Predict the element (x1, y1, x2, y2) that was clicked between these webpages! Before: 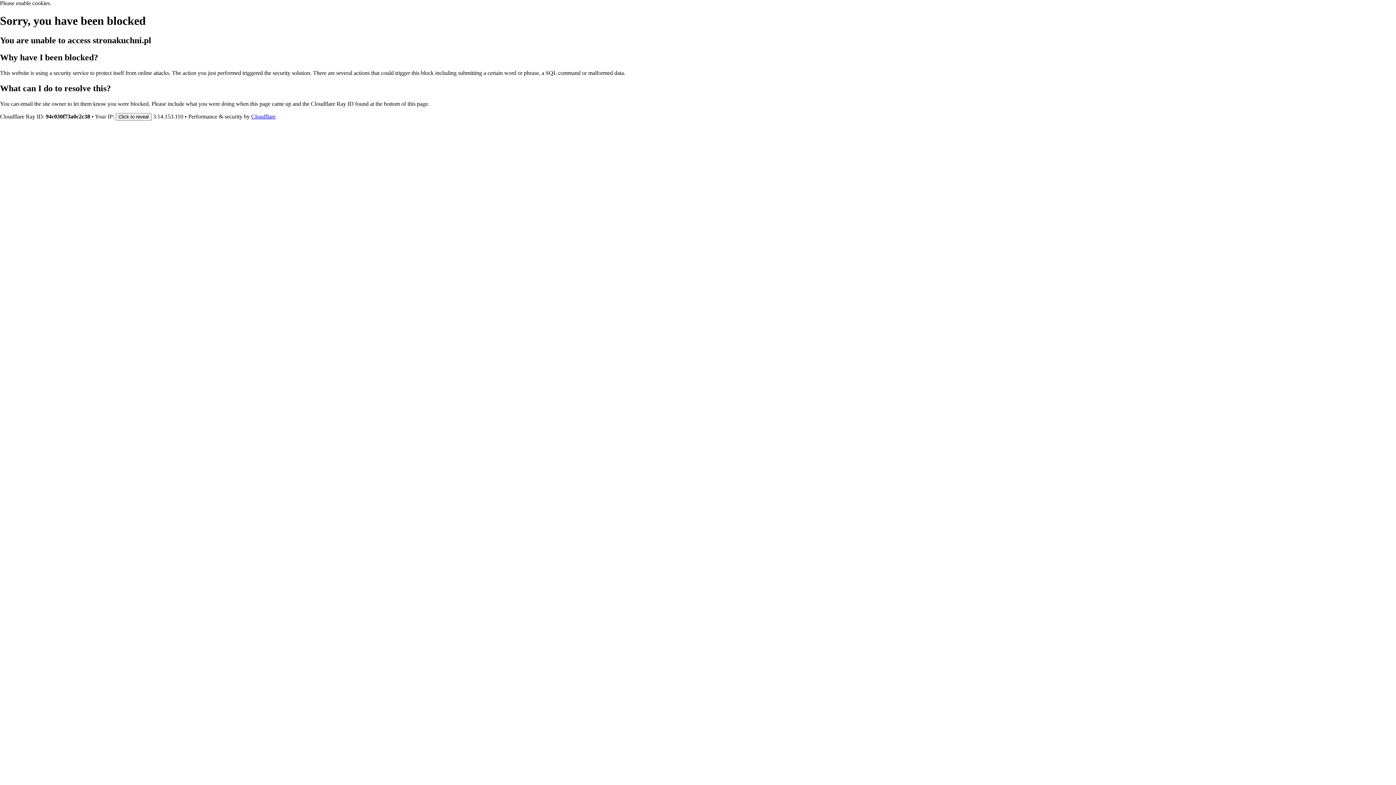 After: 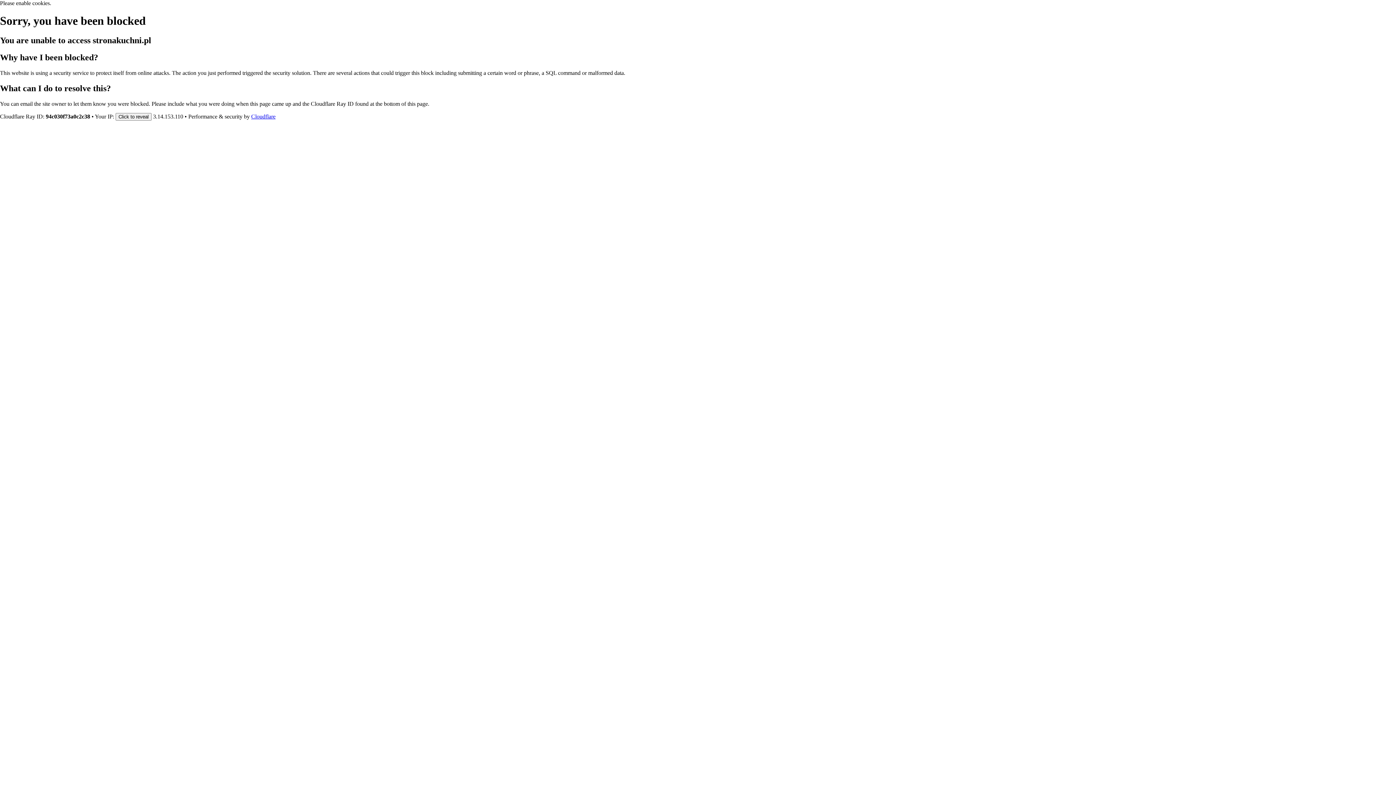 Action: bbox: (251, 113, 275, 119) label: Cloudflare